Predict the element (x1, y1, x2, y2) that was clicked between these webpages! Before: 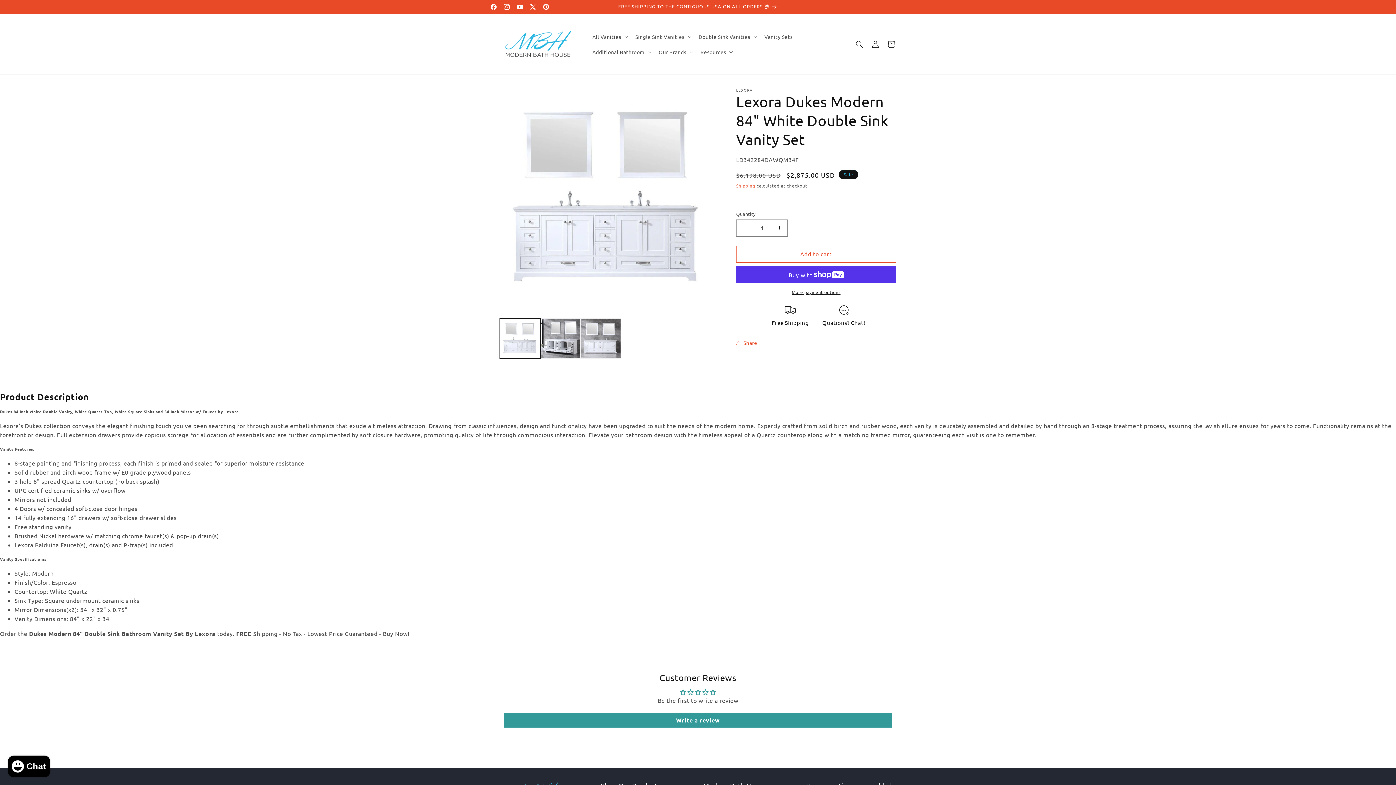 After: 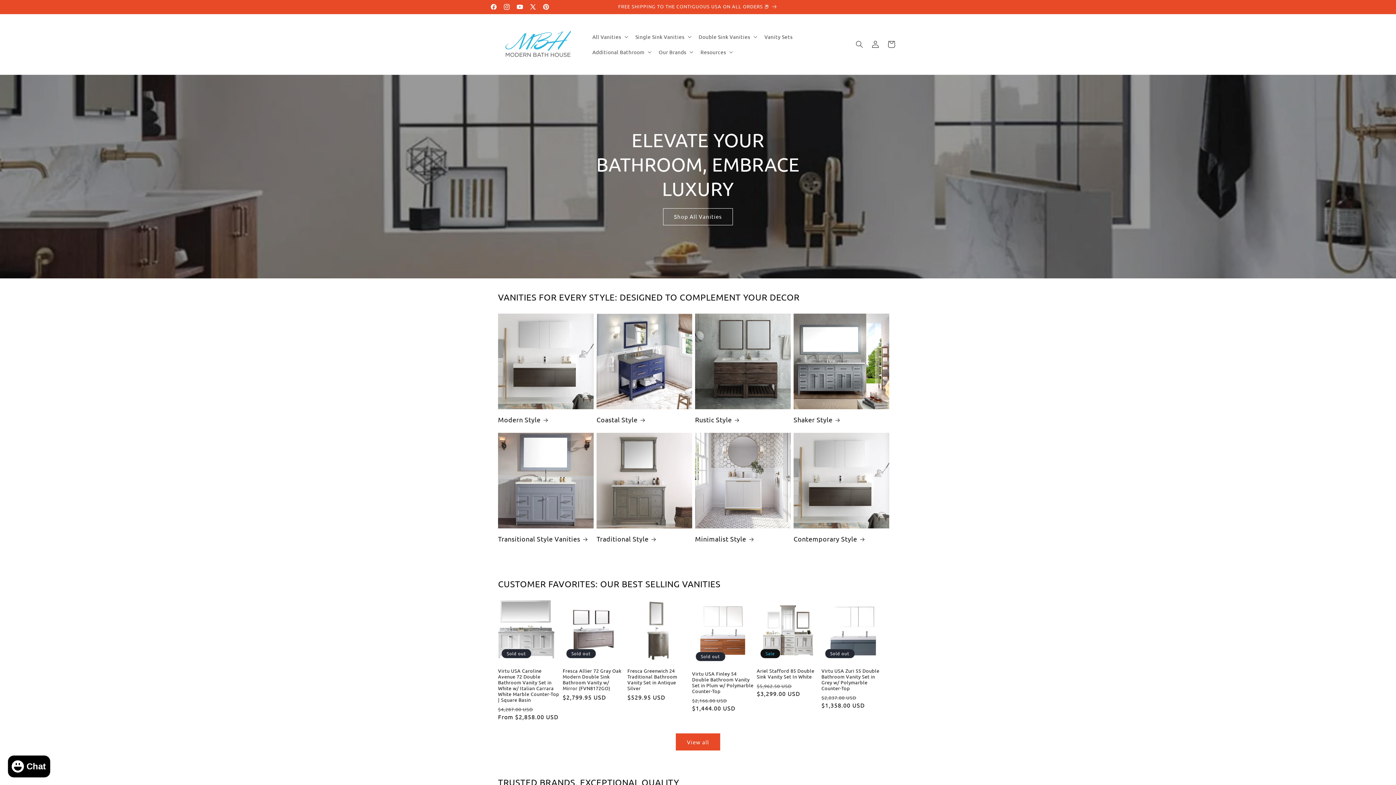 Action: bbox: (495, 21, 580, 67)